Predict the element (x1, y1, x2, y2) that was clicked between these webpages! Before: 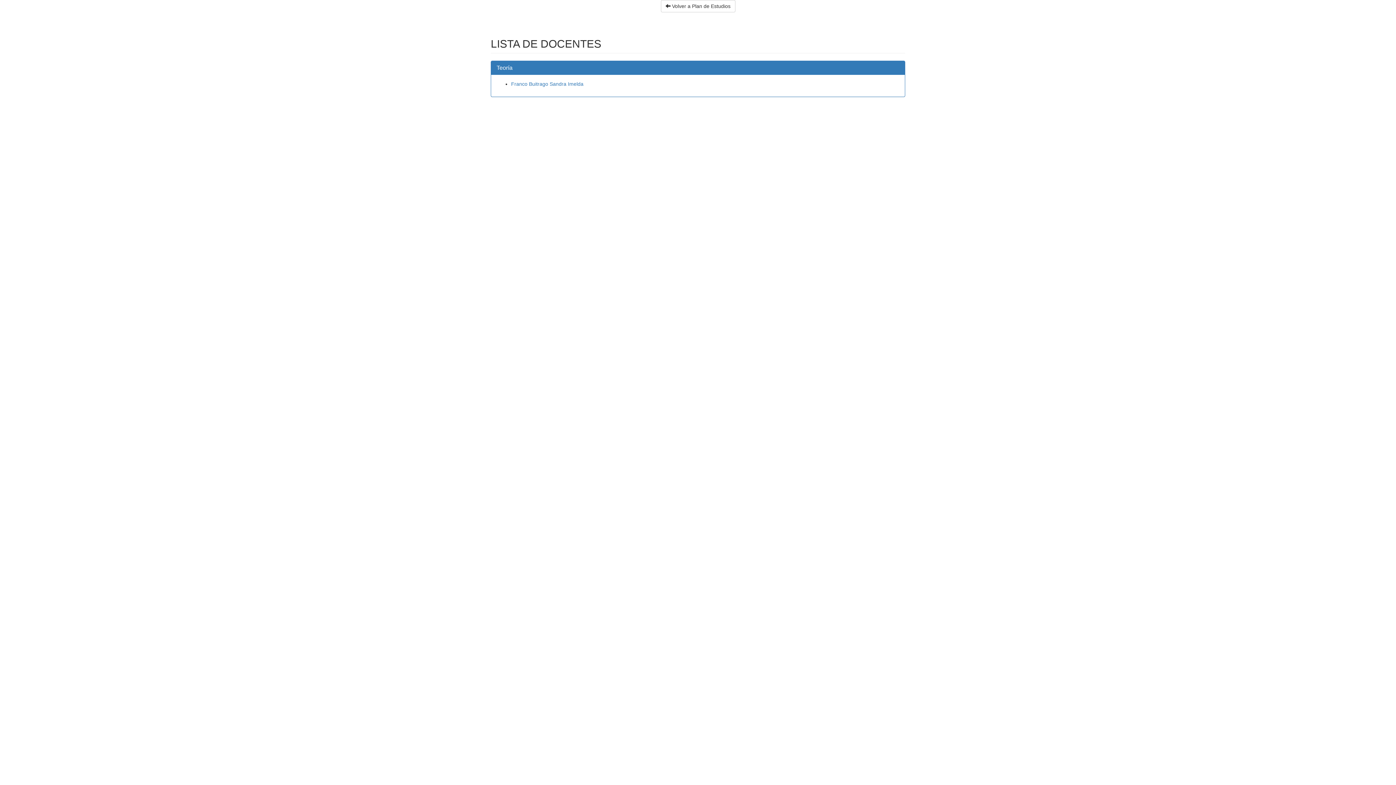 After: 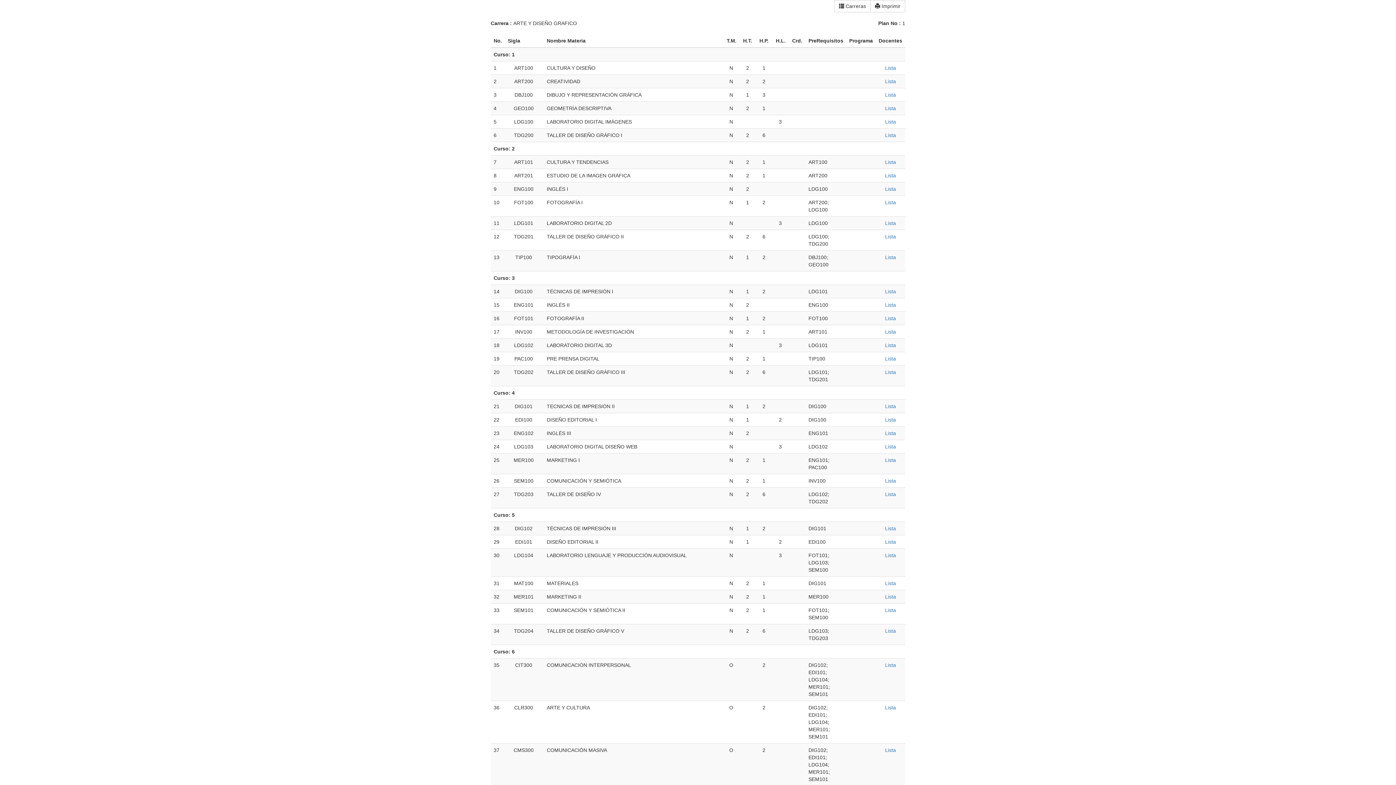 Action: label:  Volver a Plan de Estudios bbox: (660, 0, 735, 12)